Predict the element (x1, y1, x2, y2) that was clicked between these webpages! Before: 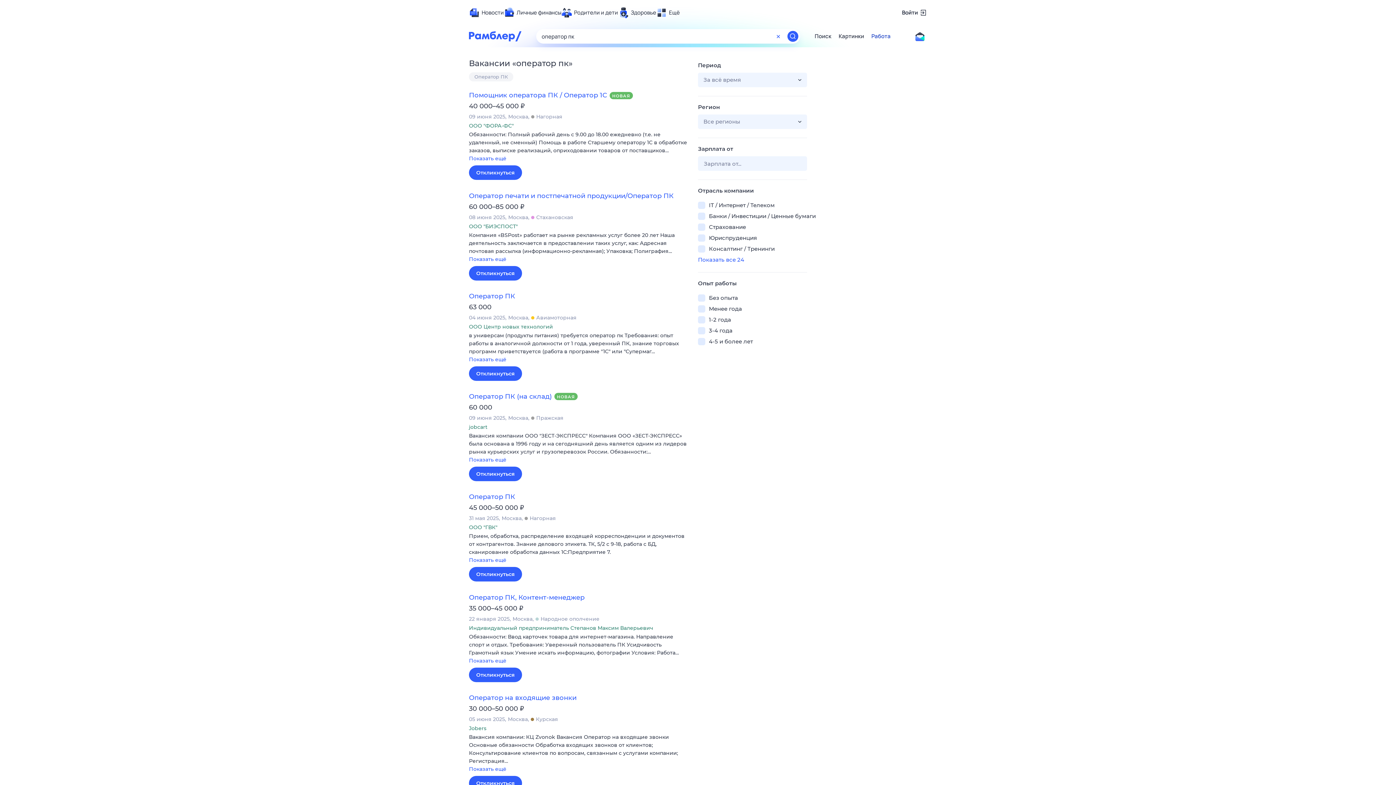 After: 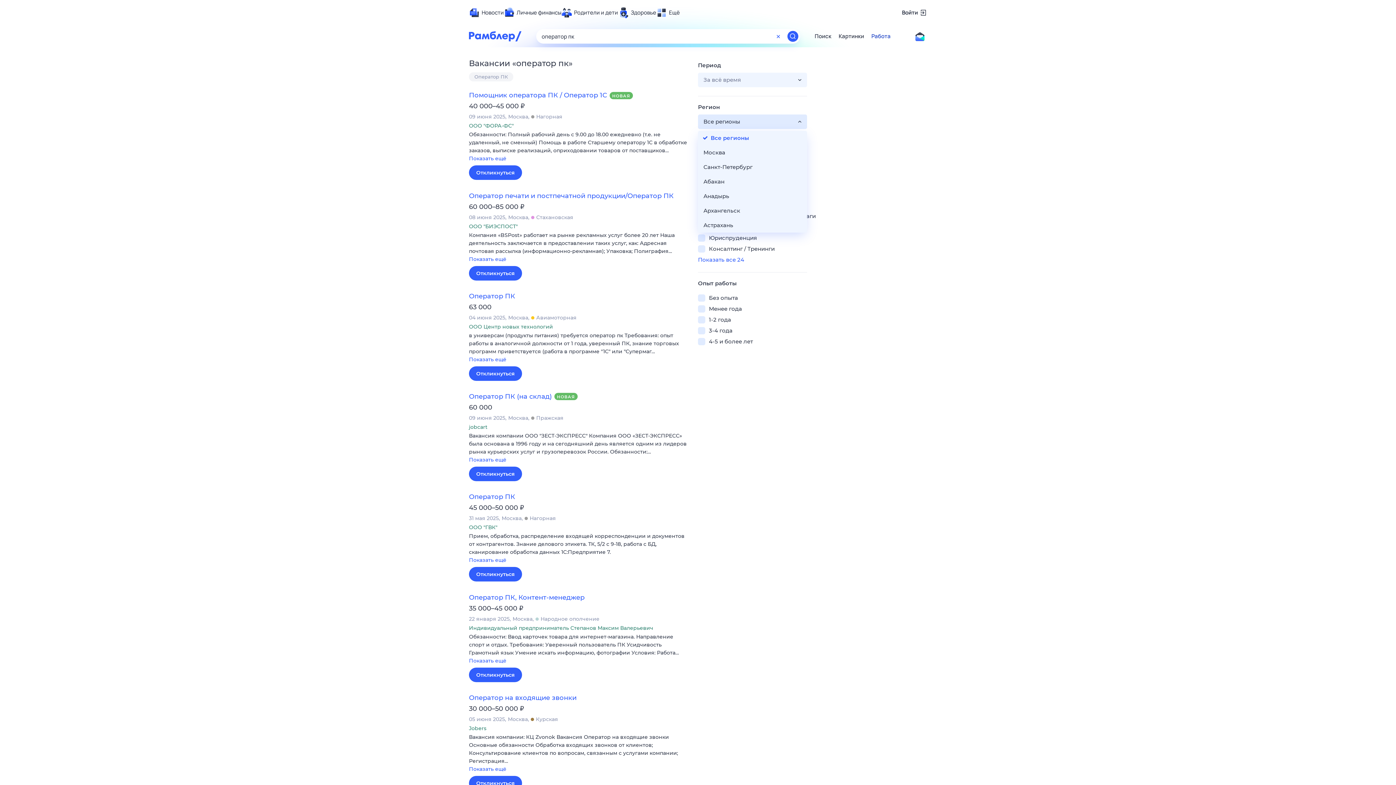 Action: bbox: (698, 114, 807, 129) label: Все регионы